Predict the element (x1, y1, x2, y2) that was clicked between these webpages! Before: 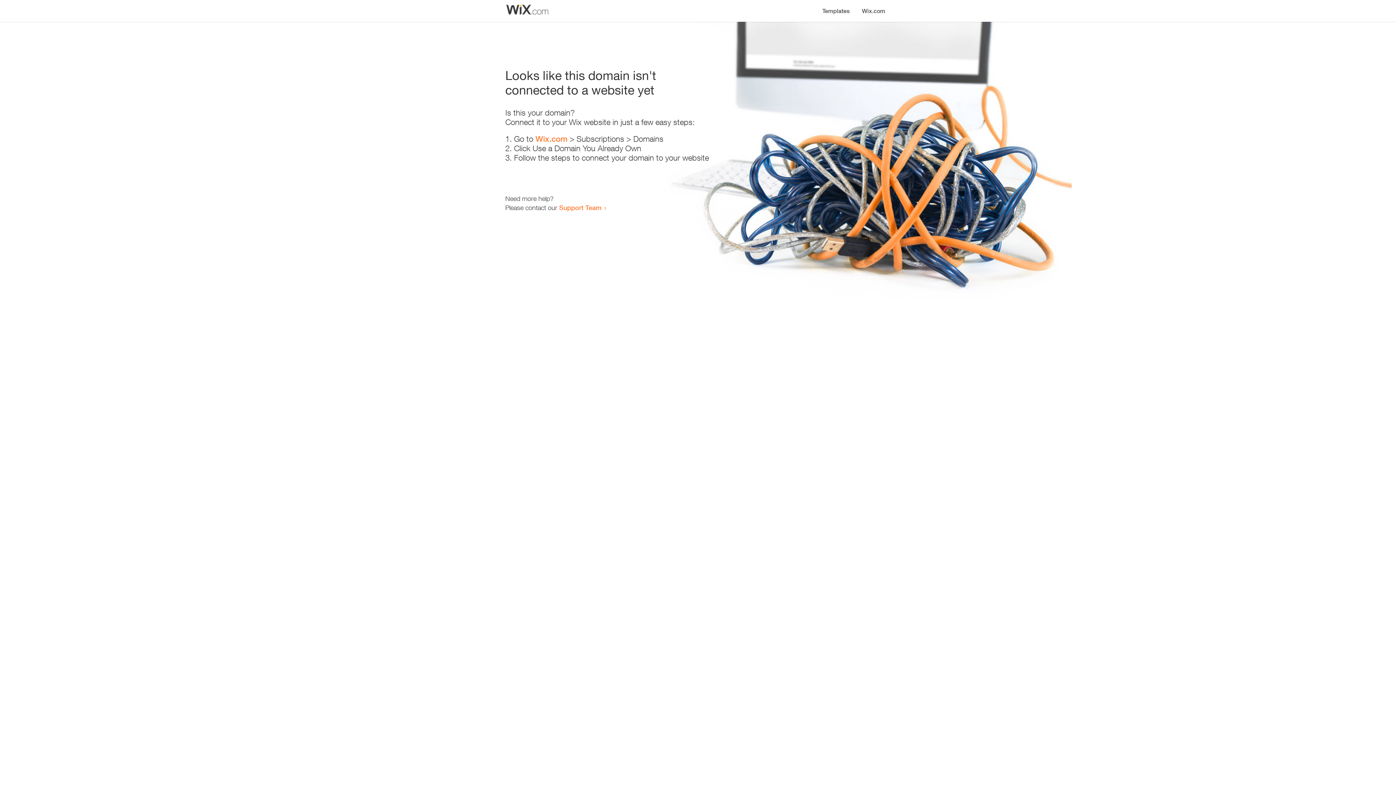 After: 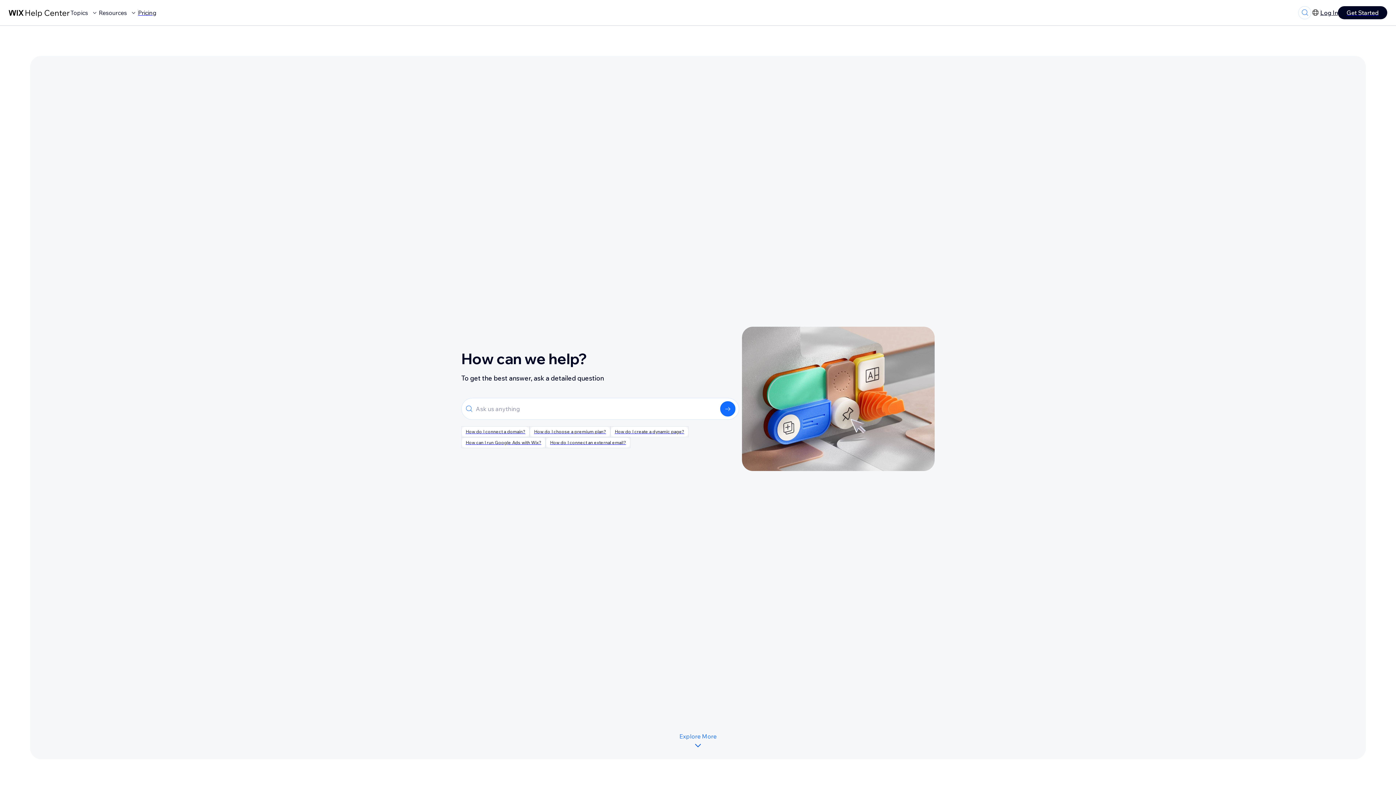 Action: label: Support Team bbox: (559, 203, 601, 211)